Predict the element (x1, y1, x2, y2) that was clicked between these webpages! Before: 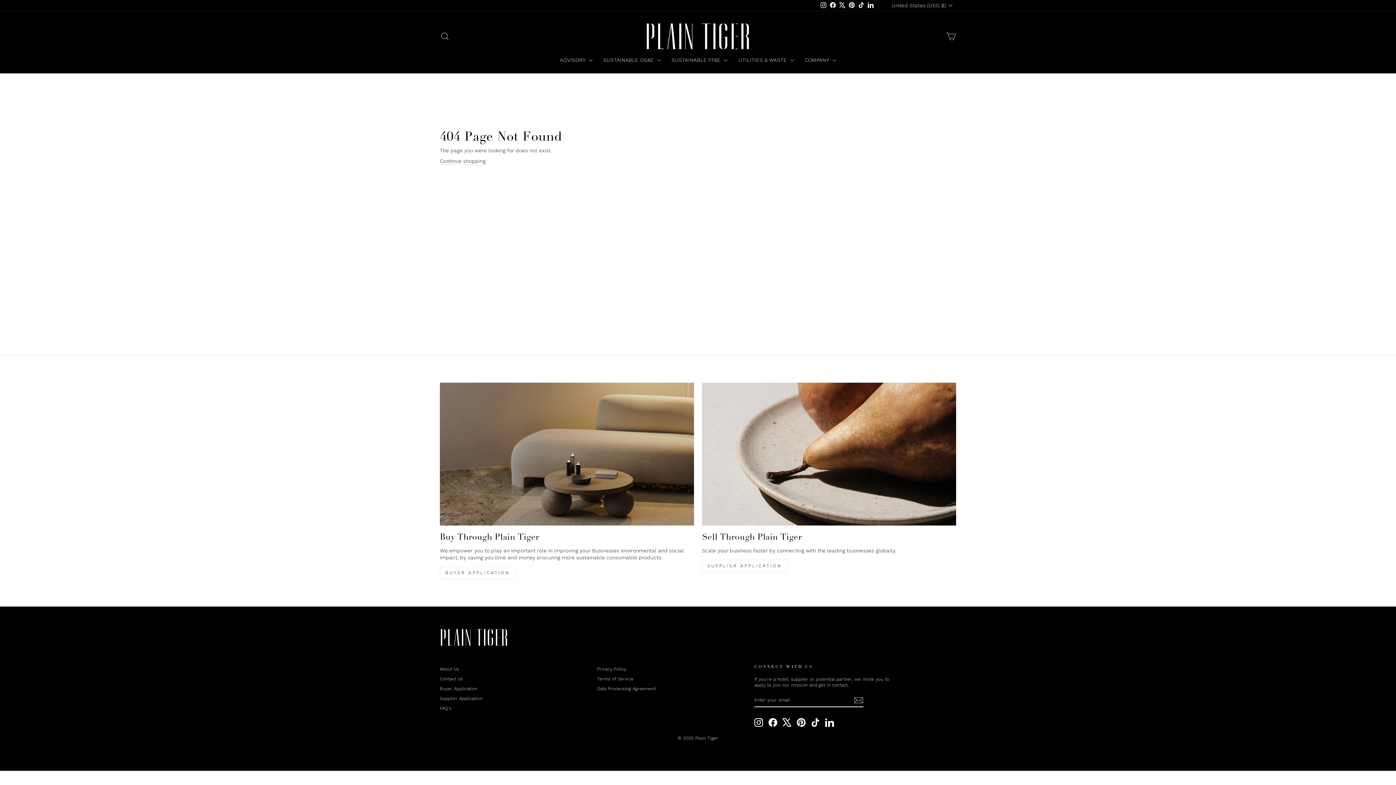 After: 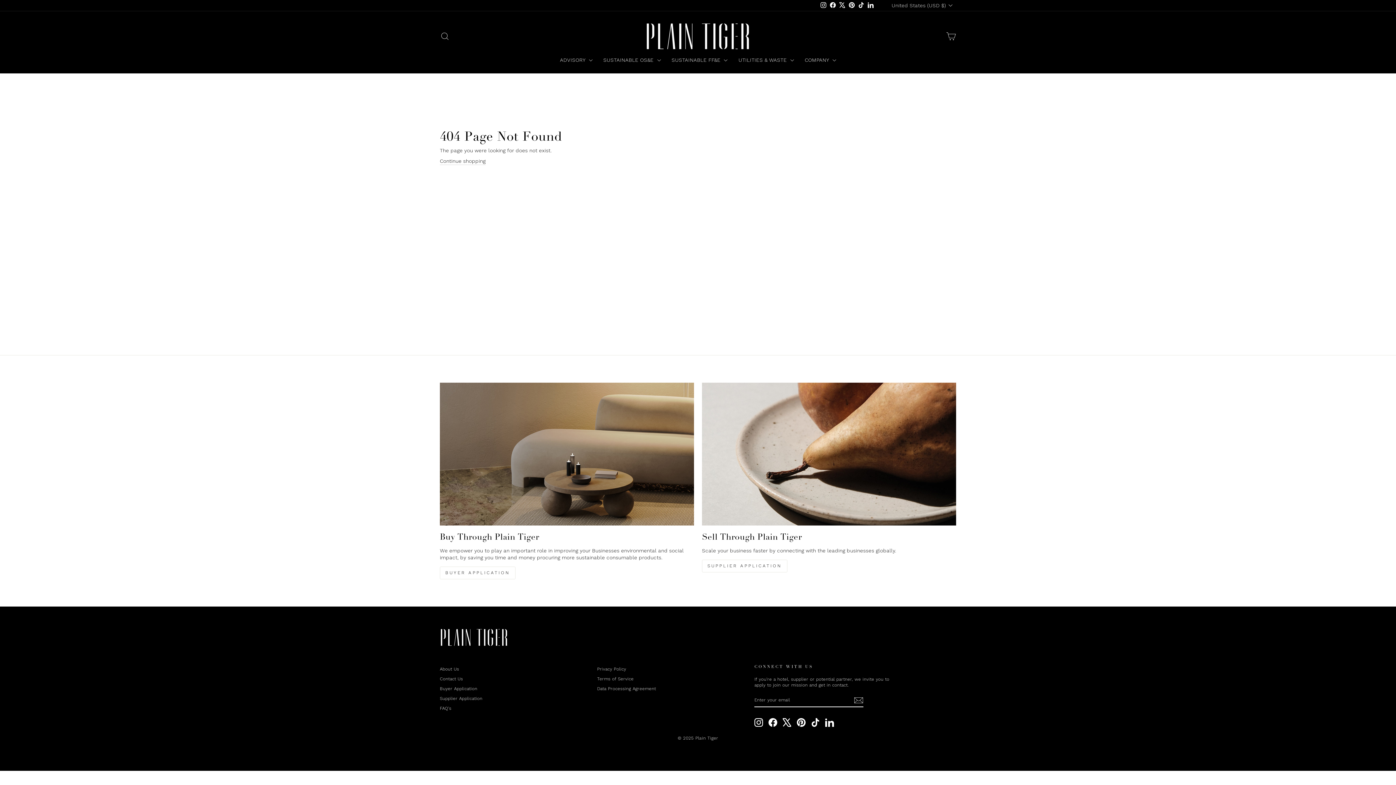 Action: label: X bbox: (837, 0, 847, 10)